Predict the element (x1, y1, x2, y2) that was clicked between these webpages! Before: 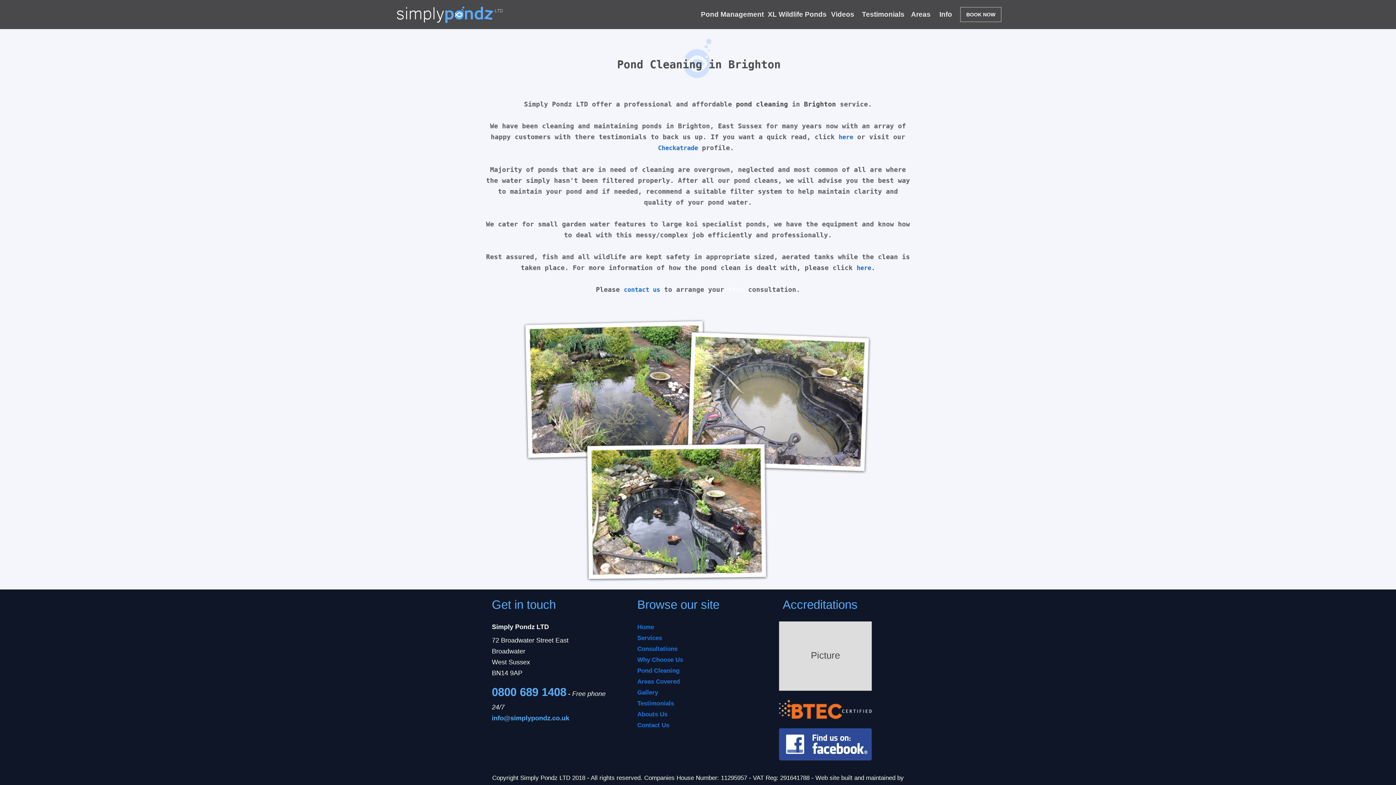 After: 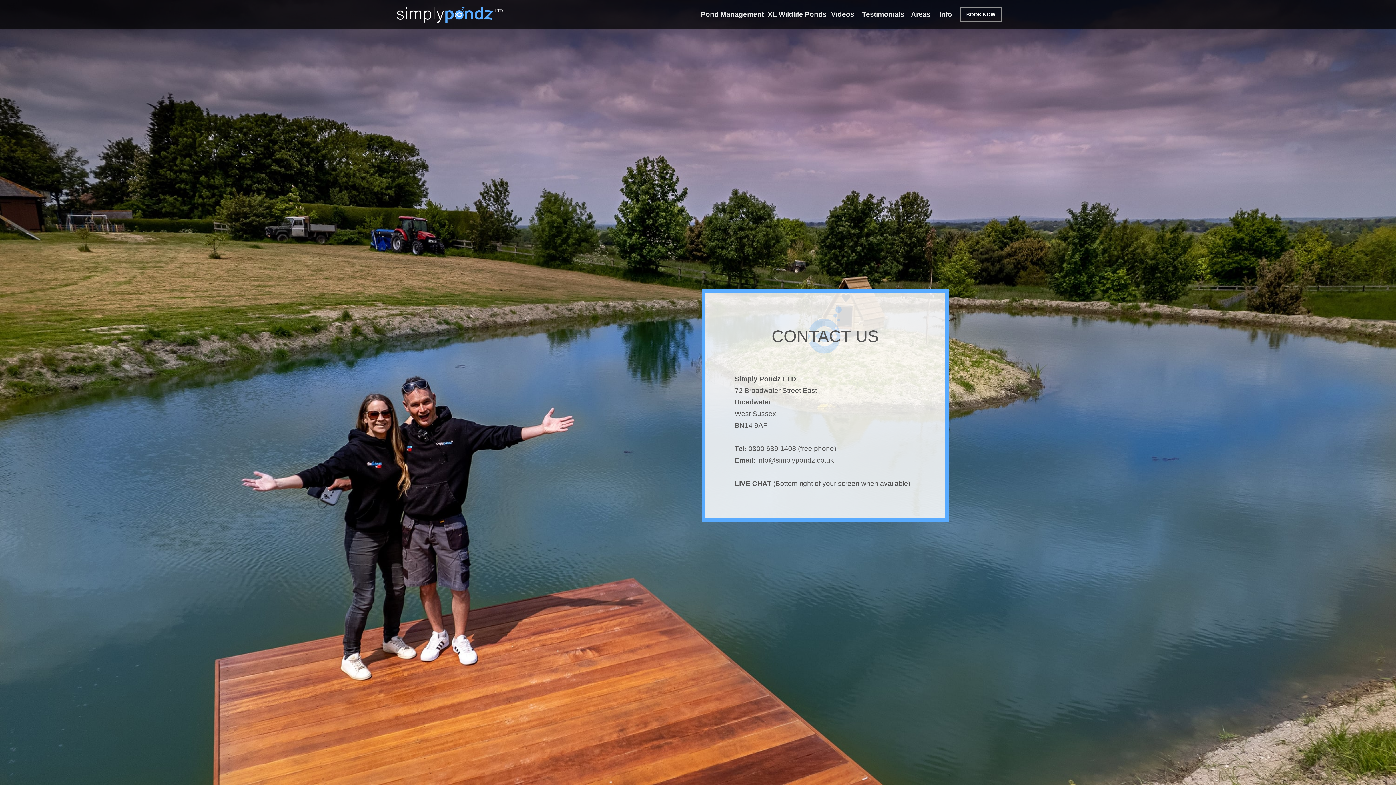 Action: bbox: (960, 6, 1001, 22) label: BOOK NOW